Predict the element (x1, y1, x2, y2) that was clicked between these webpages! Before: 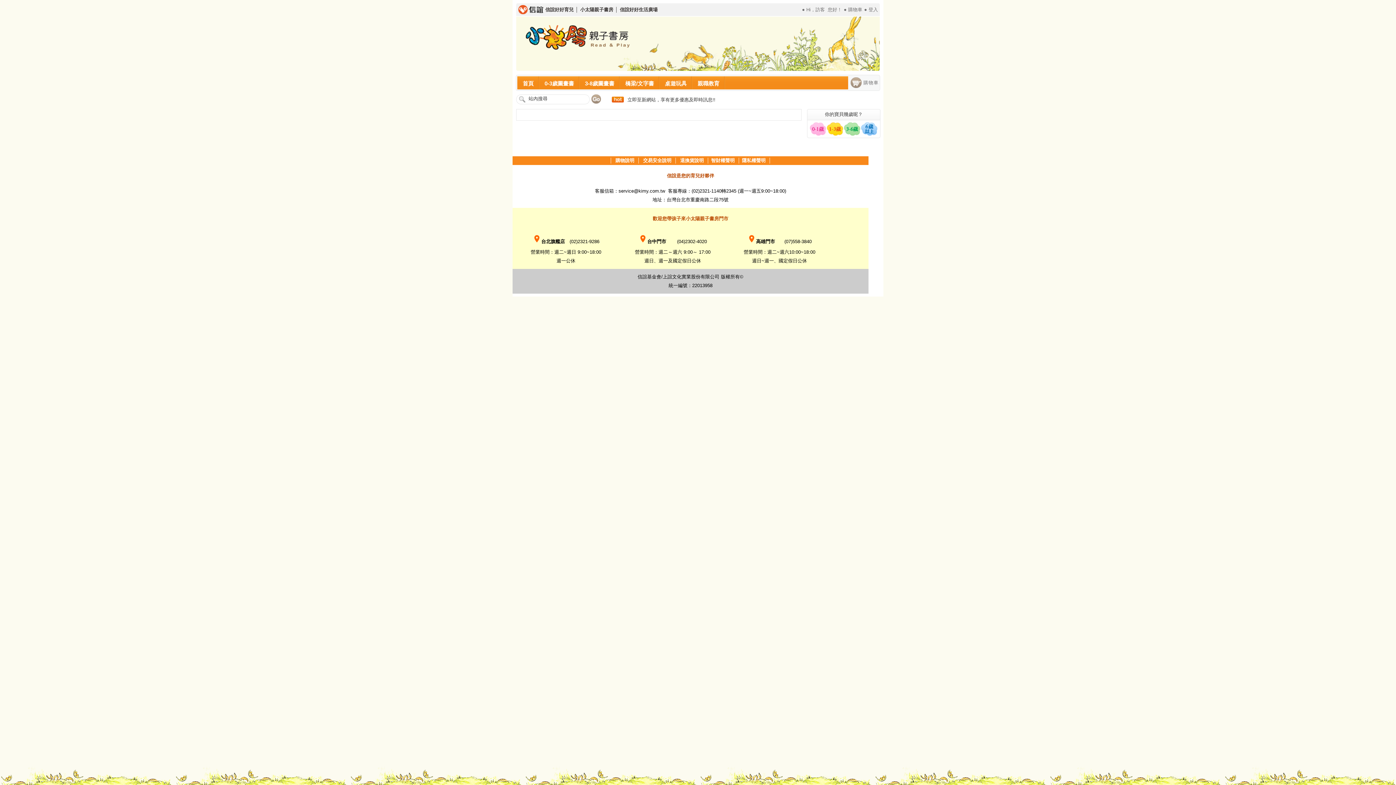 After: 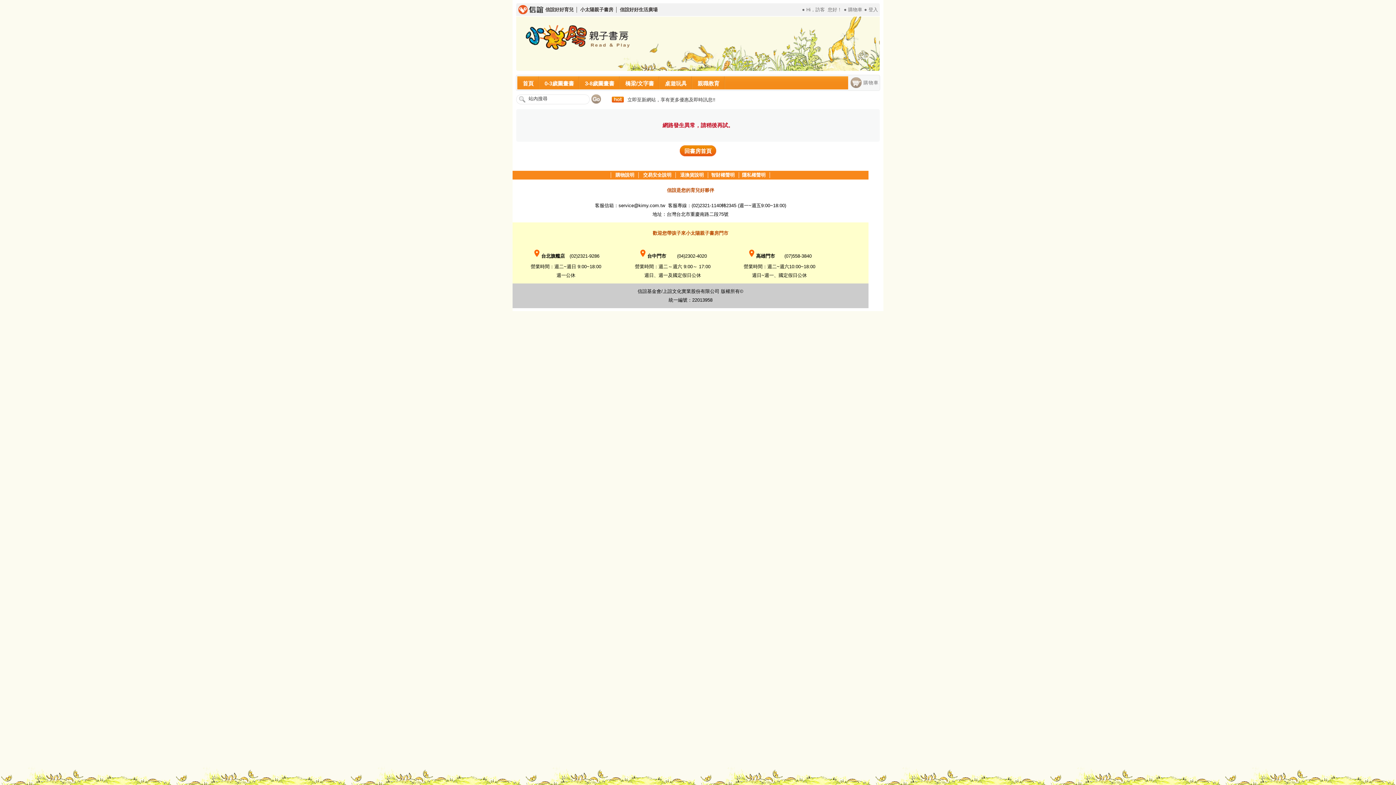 Action: bbox: (863, 80, 878, 85) label: 購物車